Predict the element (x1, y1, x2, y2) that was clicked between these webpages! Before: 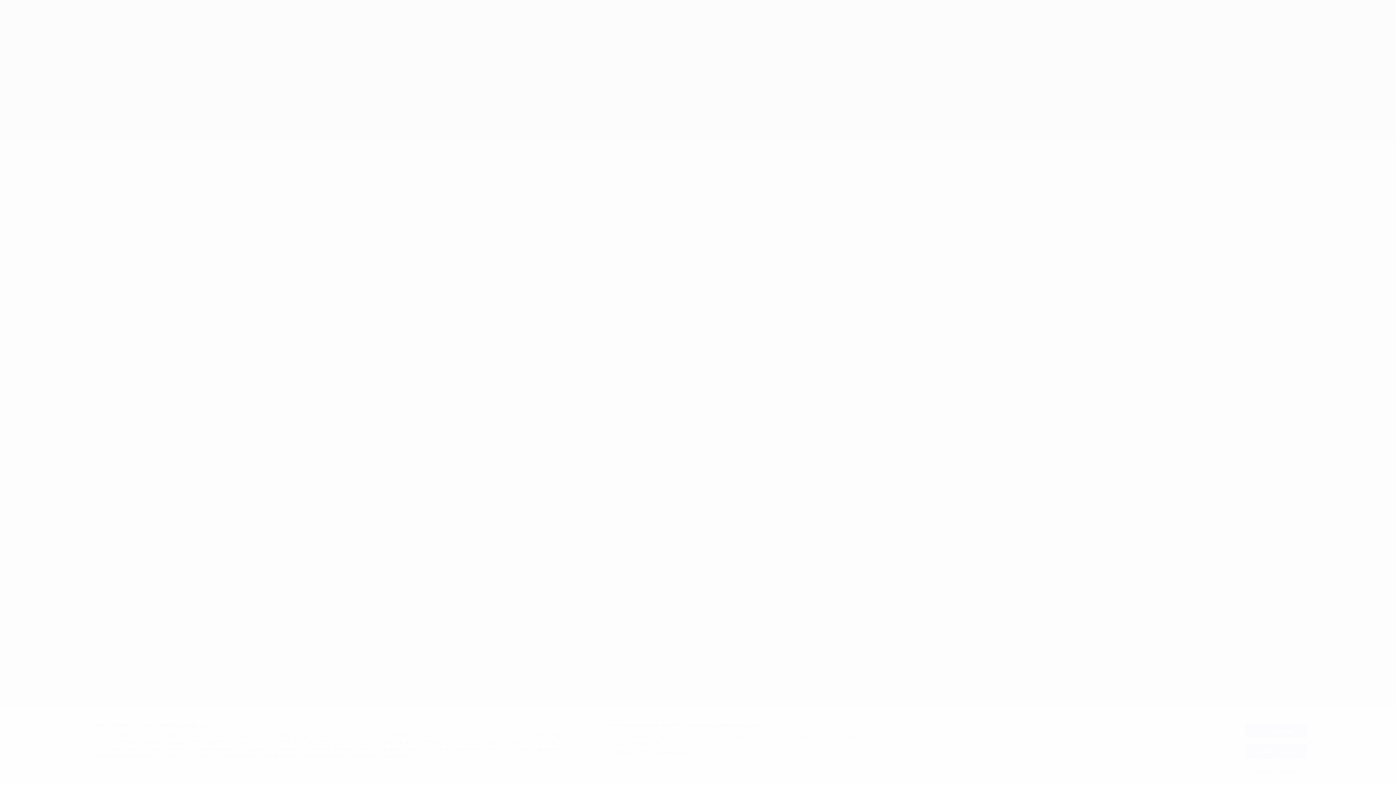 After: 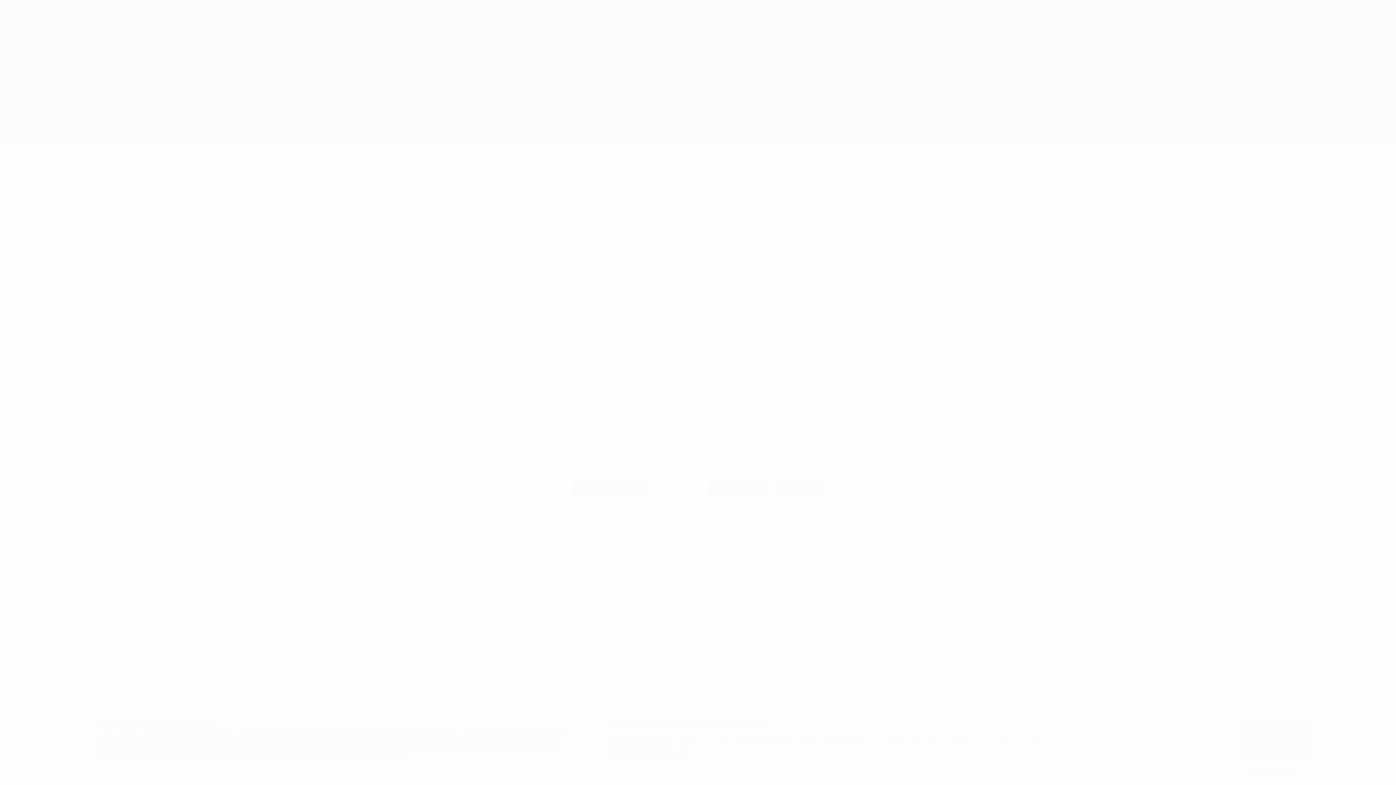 Action: bbox: (609, 749, 687, 755) label: Список партнеров (поставщиков)